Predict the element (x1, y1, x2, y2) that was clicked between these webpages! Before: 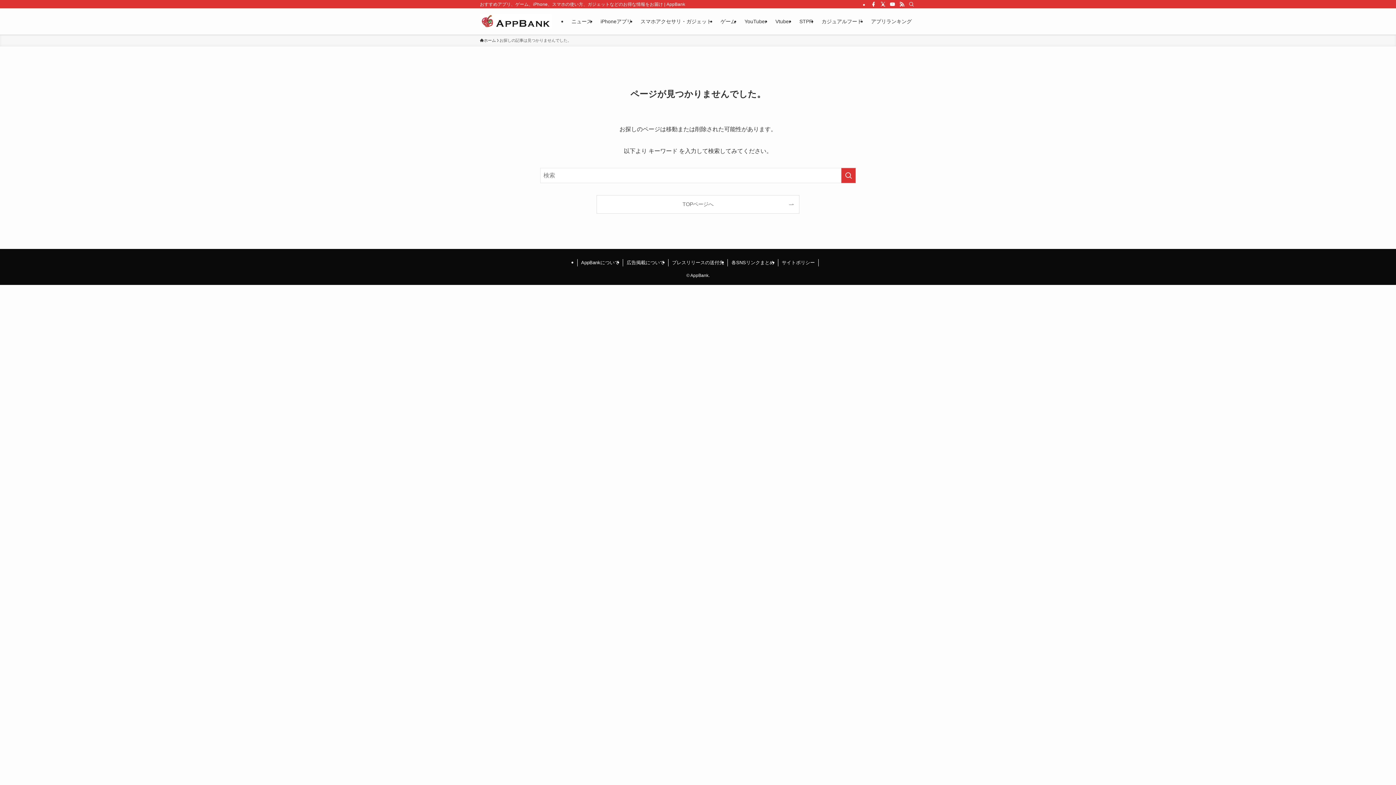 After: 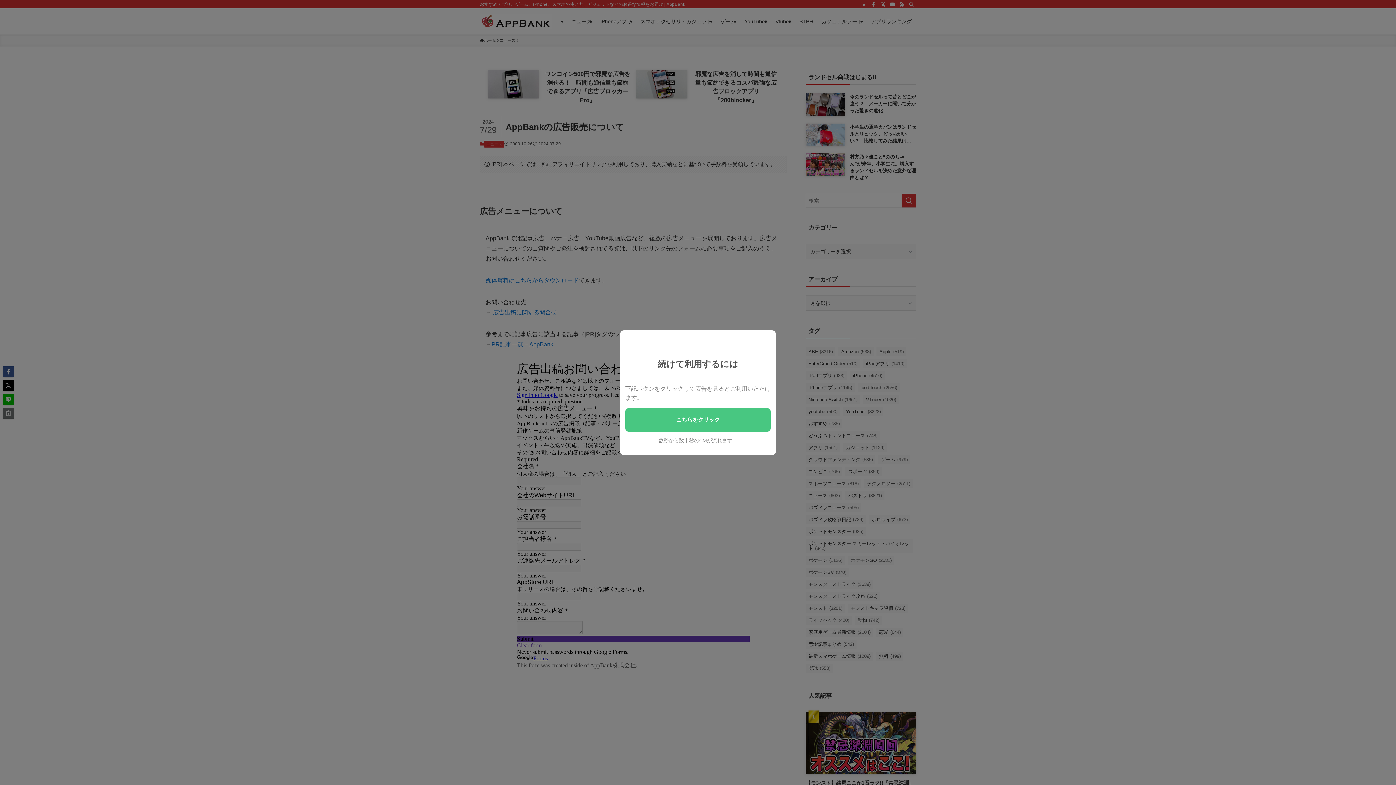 Action: label: 広告掲載について bbox: (623, 259, 668, 266)